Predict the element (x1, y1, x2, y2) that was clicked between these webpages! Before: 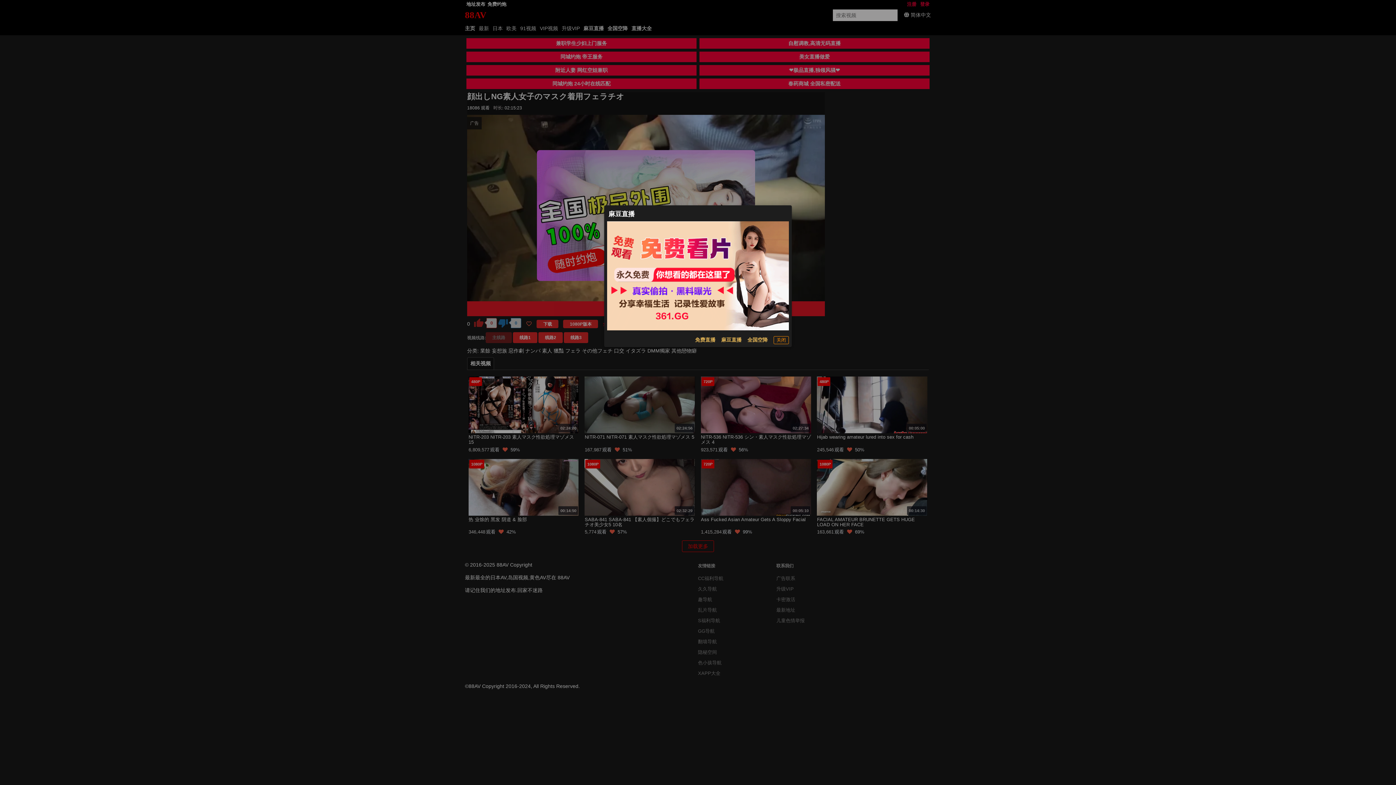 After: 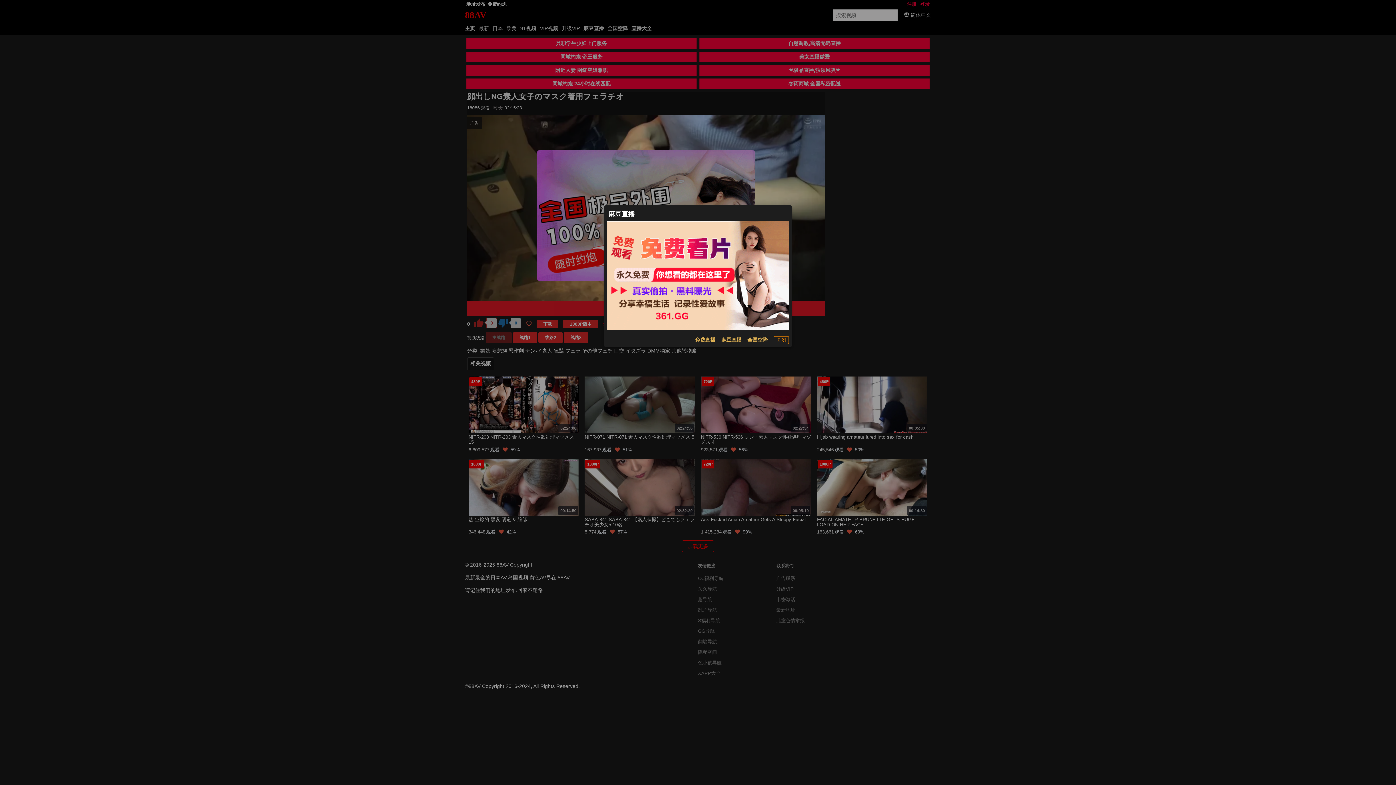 Action: label: 麻豆直播 bbox: (721, 336, 741, 344)